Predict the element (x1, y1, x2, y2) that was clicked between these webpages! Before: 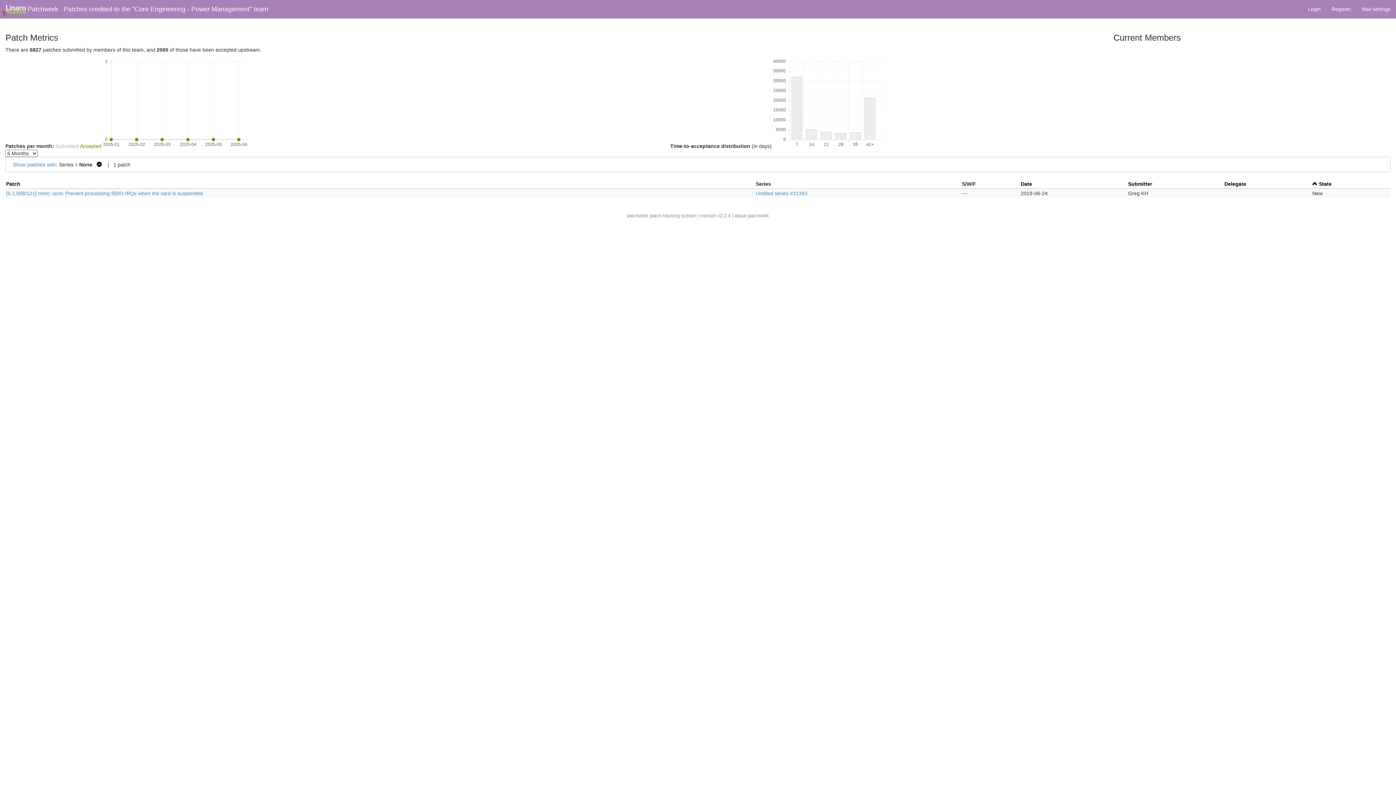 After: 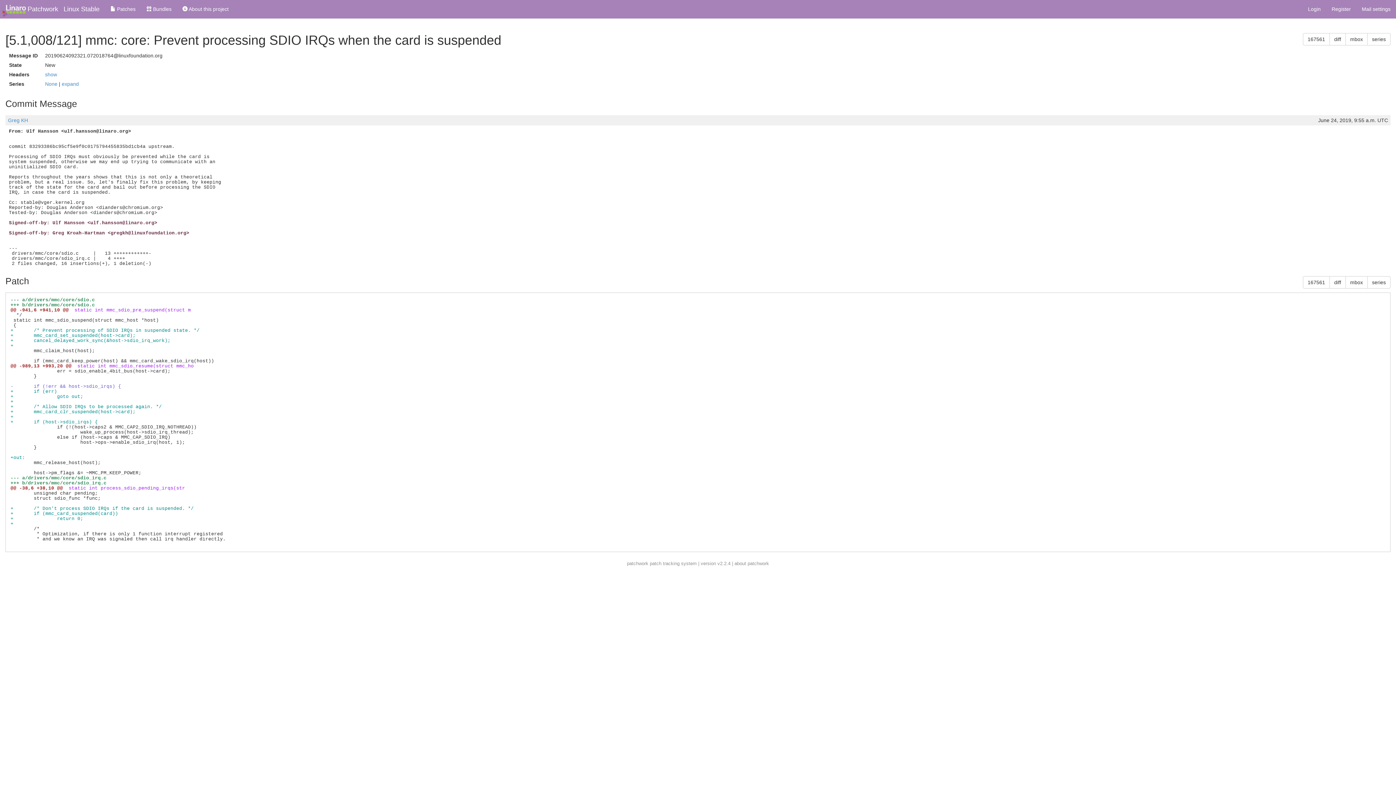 Action: bbox: (6, 190, 202, 196) label: [5.1,008/121] mmc: core: Prevent processing SDIO IRQs when the card is suspended